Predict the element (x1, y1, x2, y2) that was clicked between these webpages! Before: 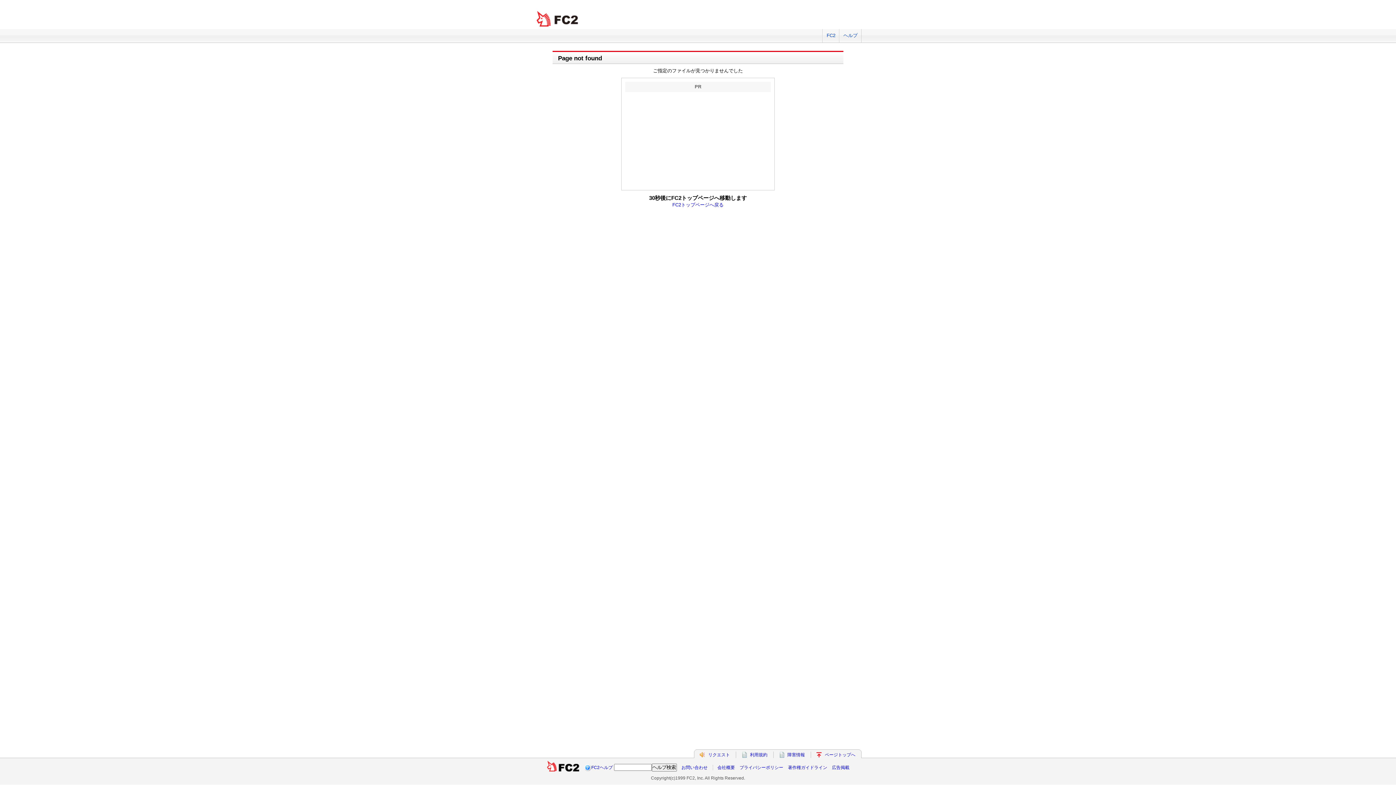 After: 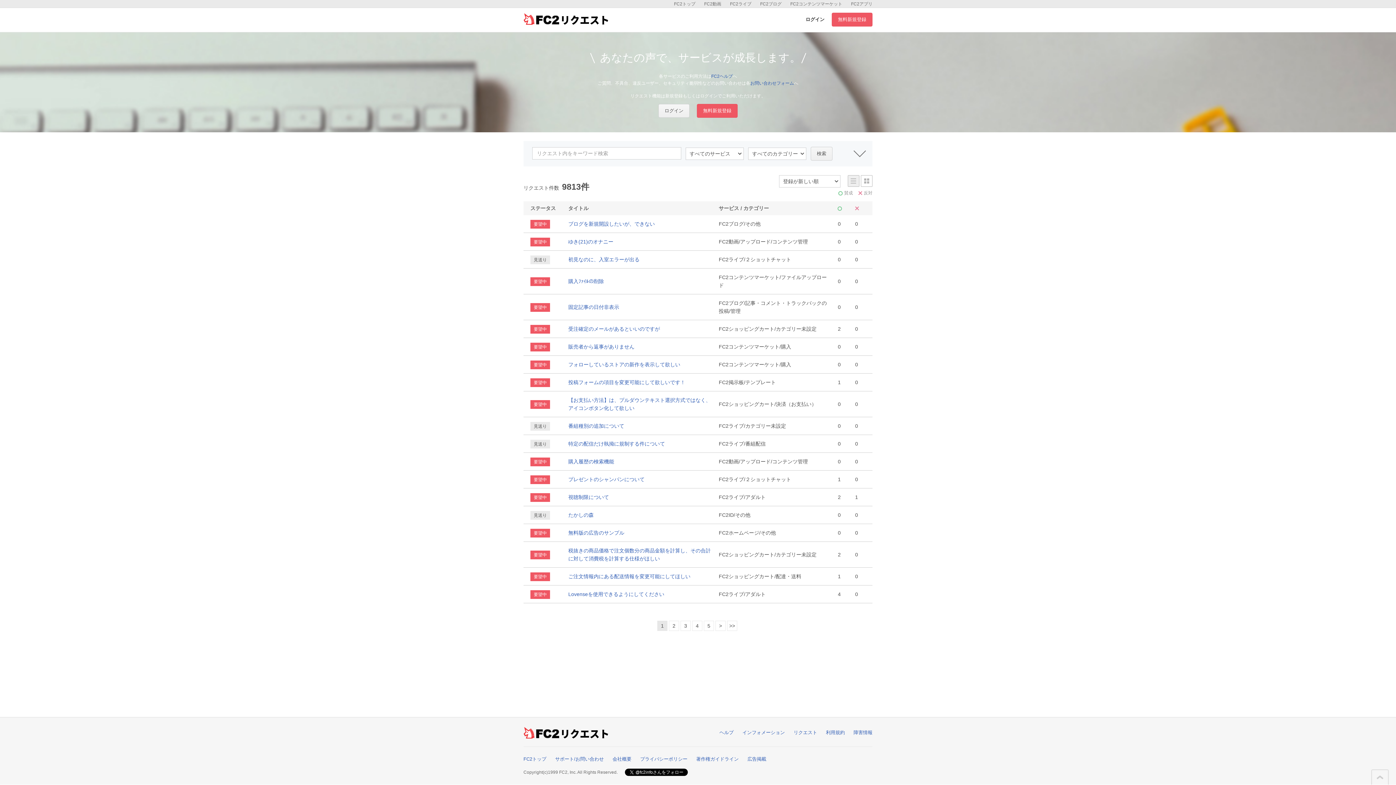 Action: bbox: (708, 752, 730, 757) label: リクエスト